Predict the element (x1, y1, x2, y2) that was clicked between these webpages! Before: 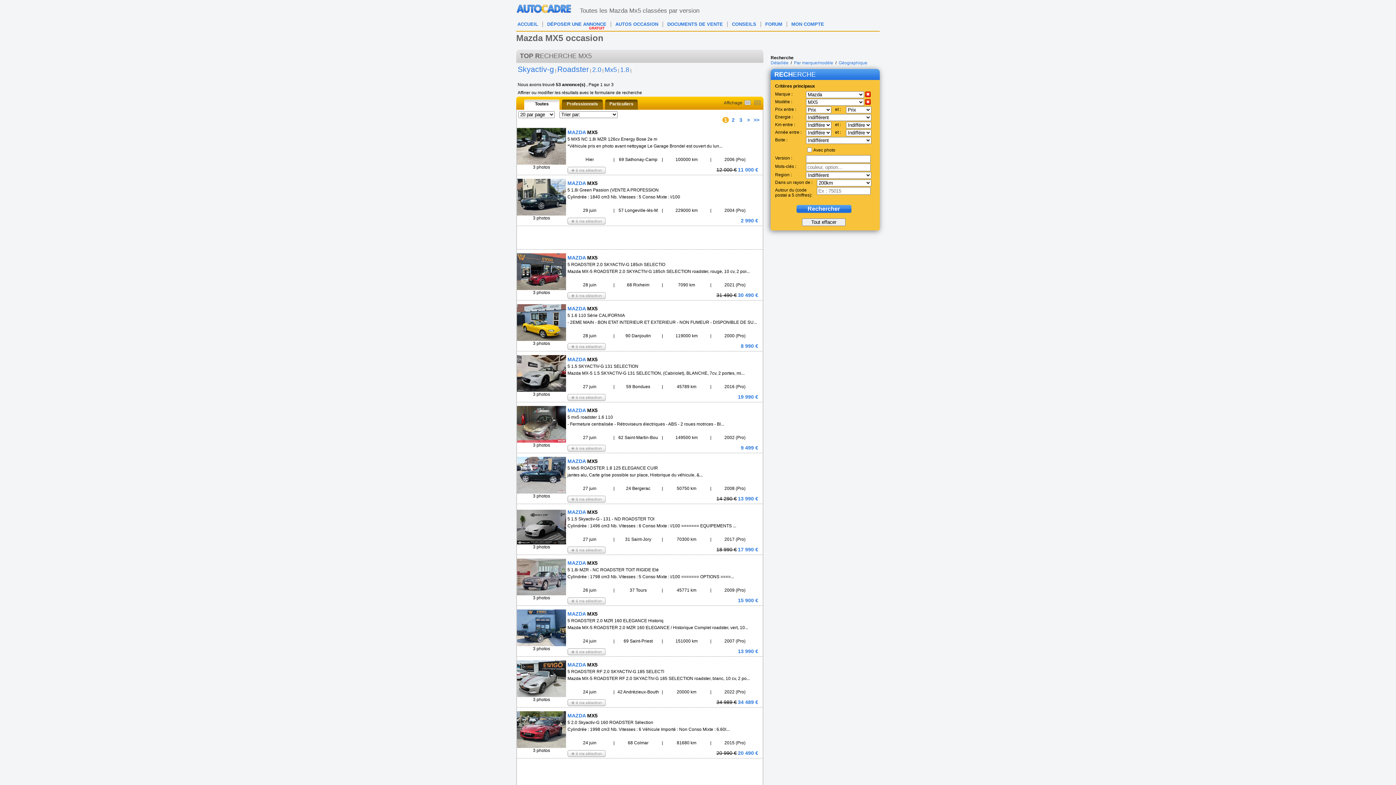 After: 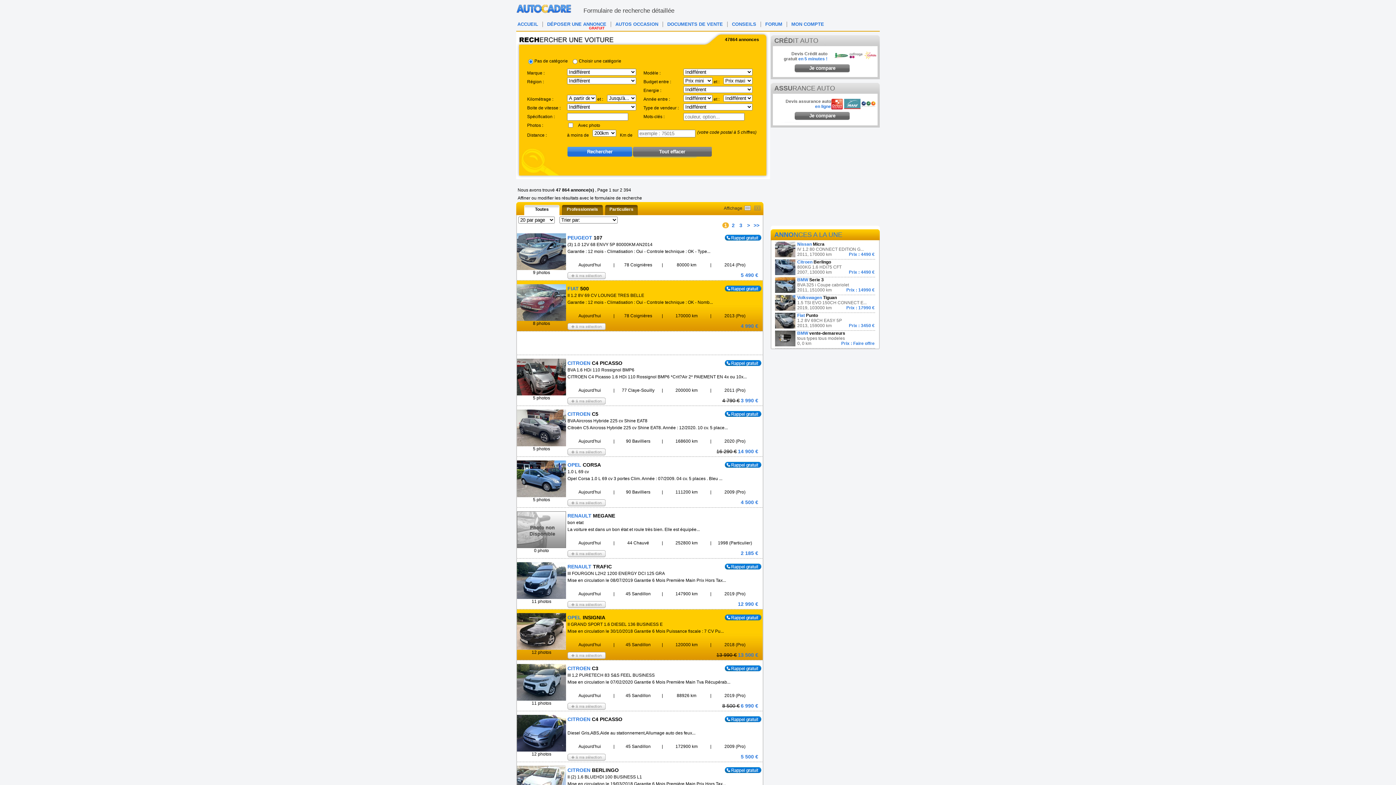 Action: label: AUTOS OCCASION bbox: (615, 21, 658, 26)